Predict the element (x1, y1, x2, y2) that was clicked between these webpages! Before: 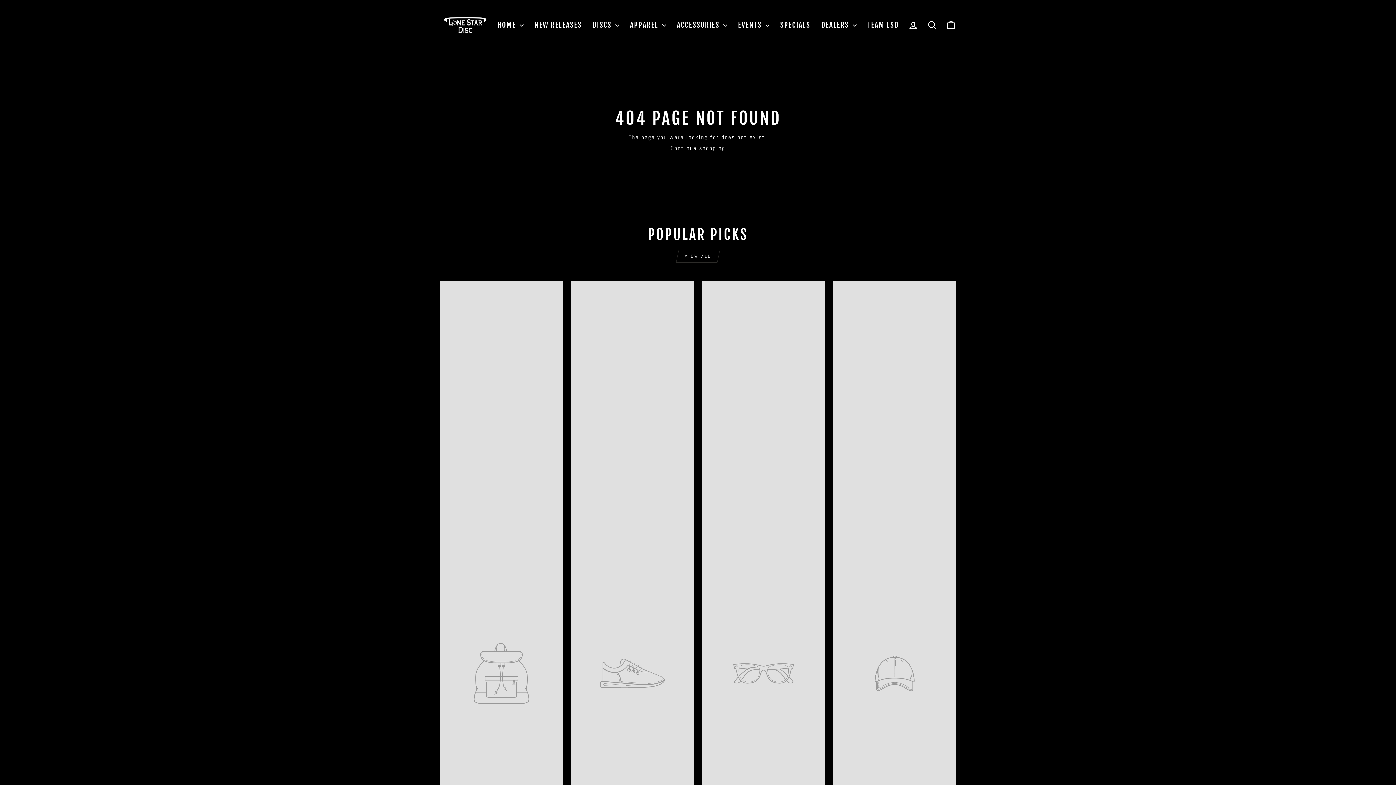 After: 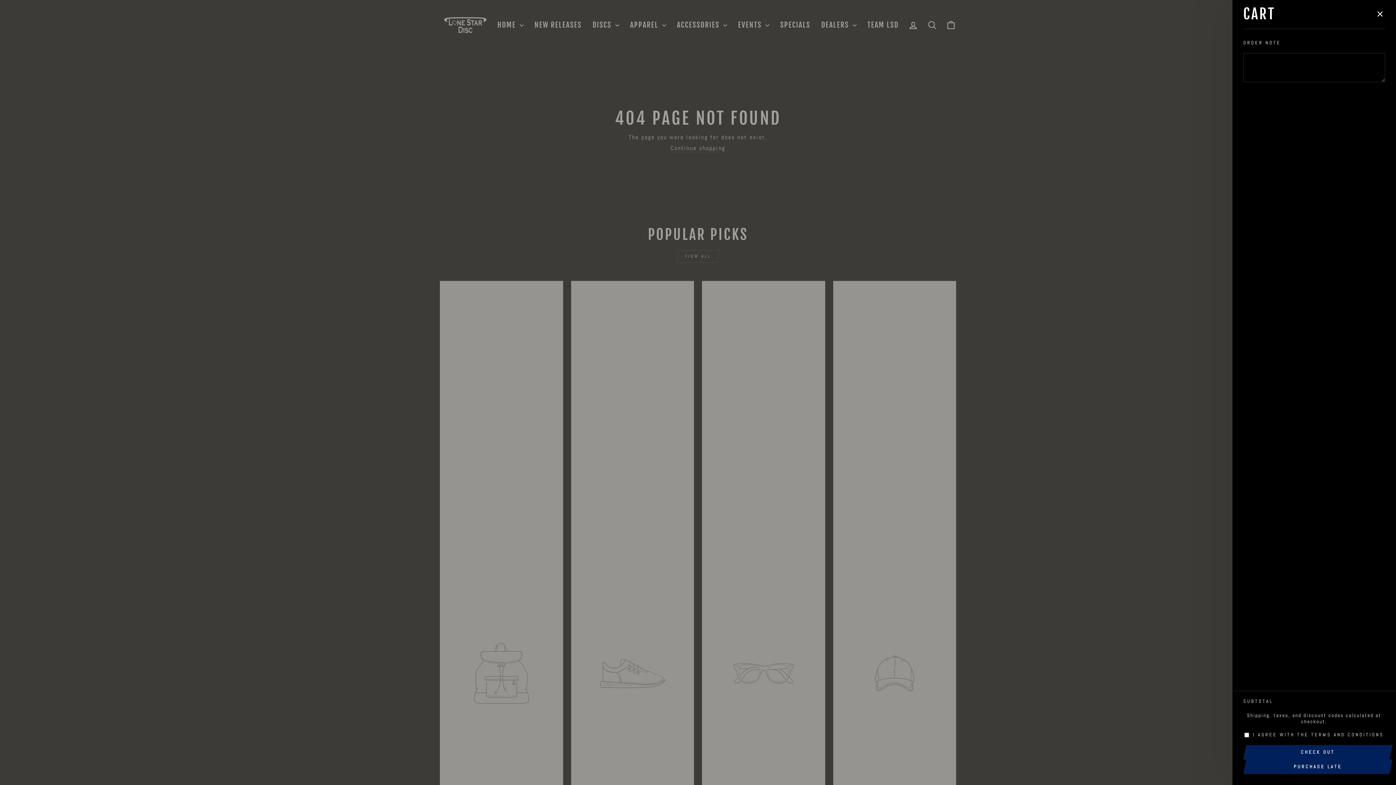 Action: label: CART bbox: (941, 17, 960, 33)